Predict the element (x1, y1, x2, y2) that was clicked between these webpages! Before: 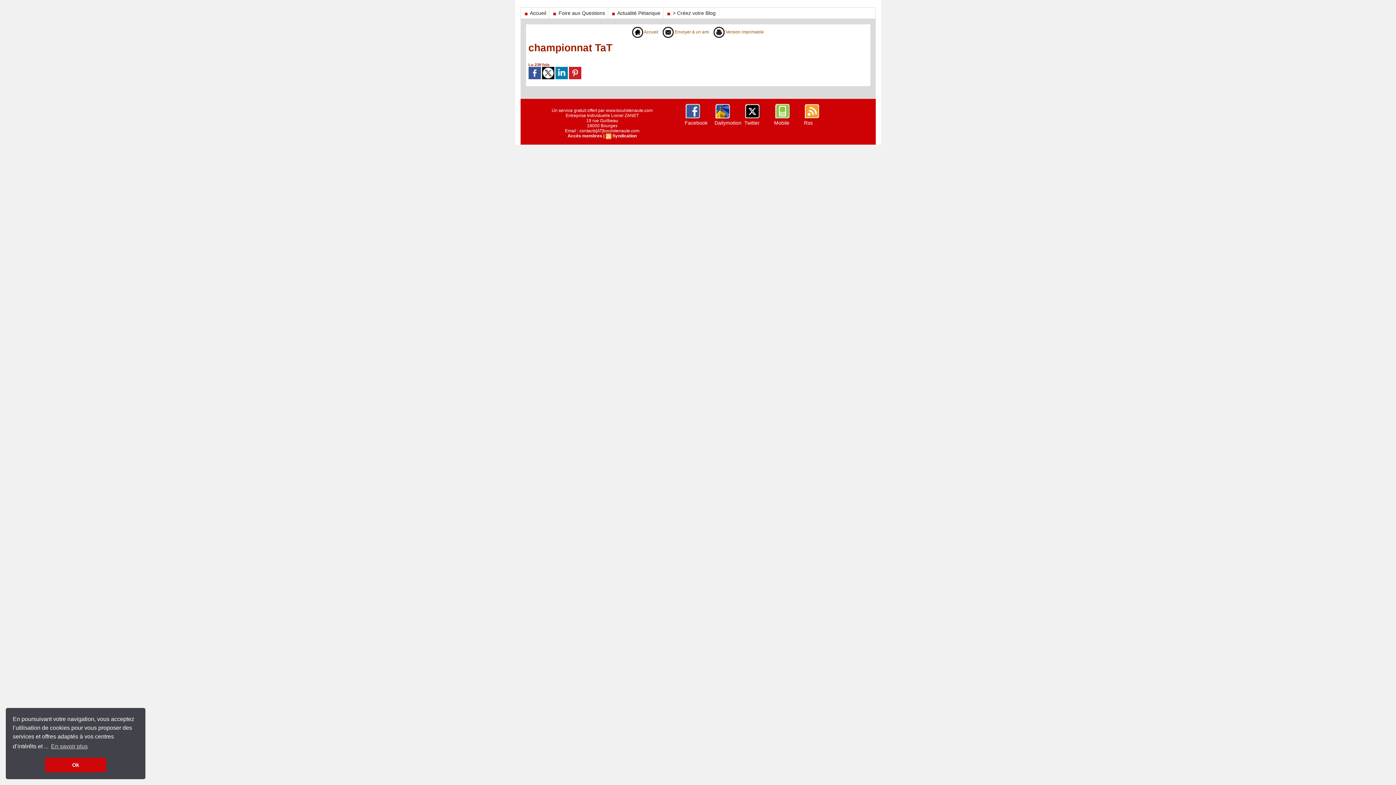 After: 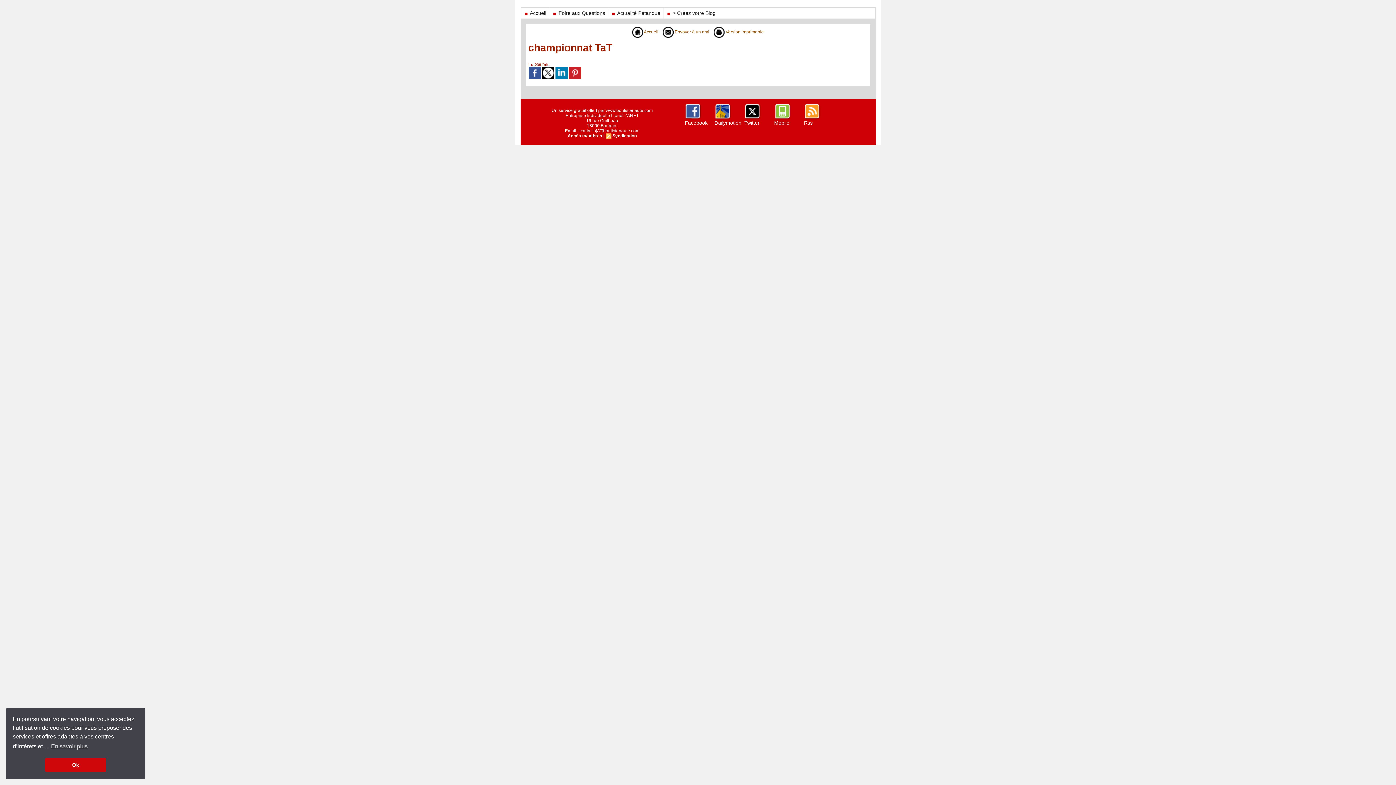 Action: bbox: (568, 66, 581, 71)